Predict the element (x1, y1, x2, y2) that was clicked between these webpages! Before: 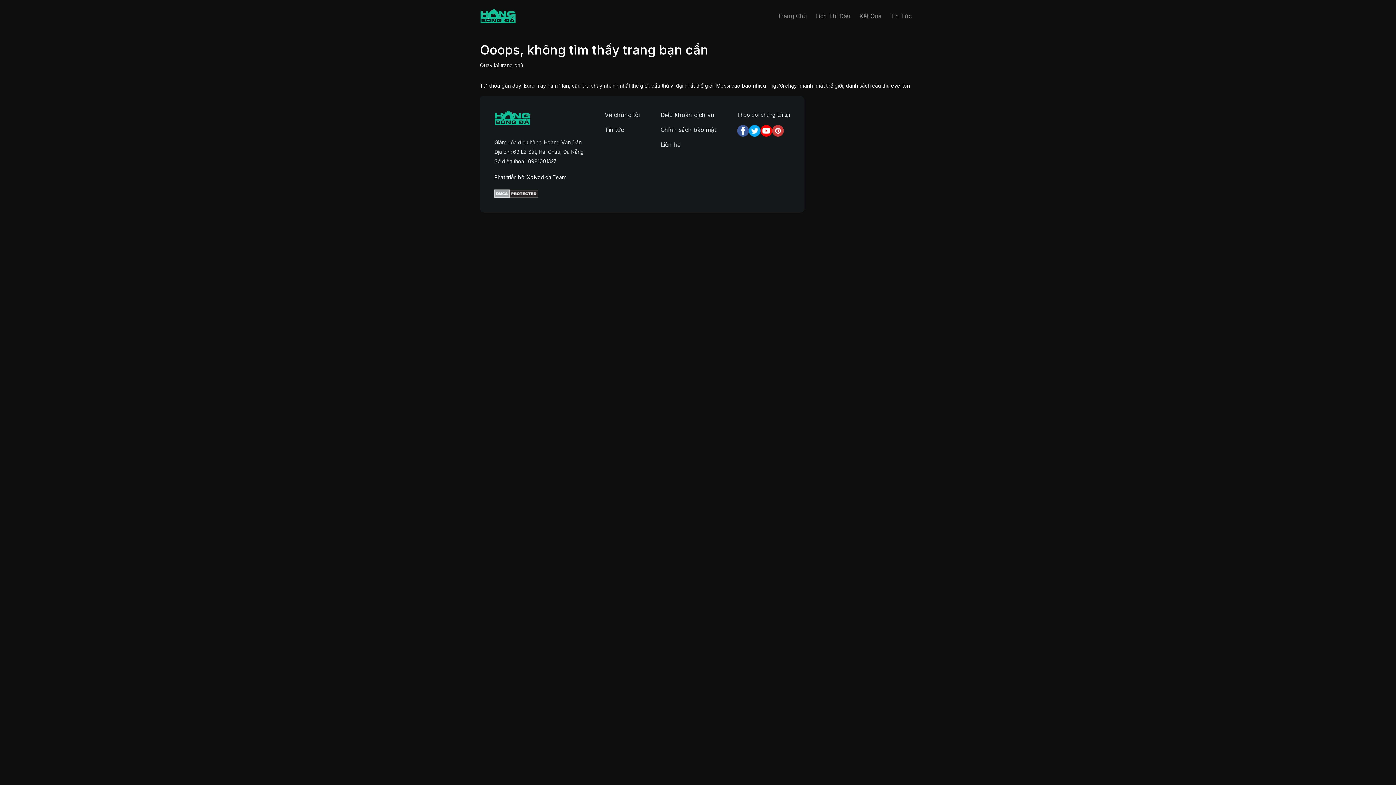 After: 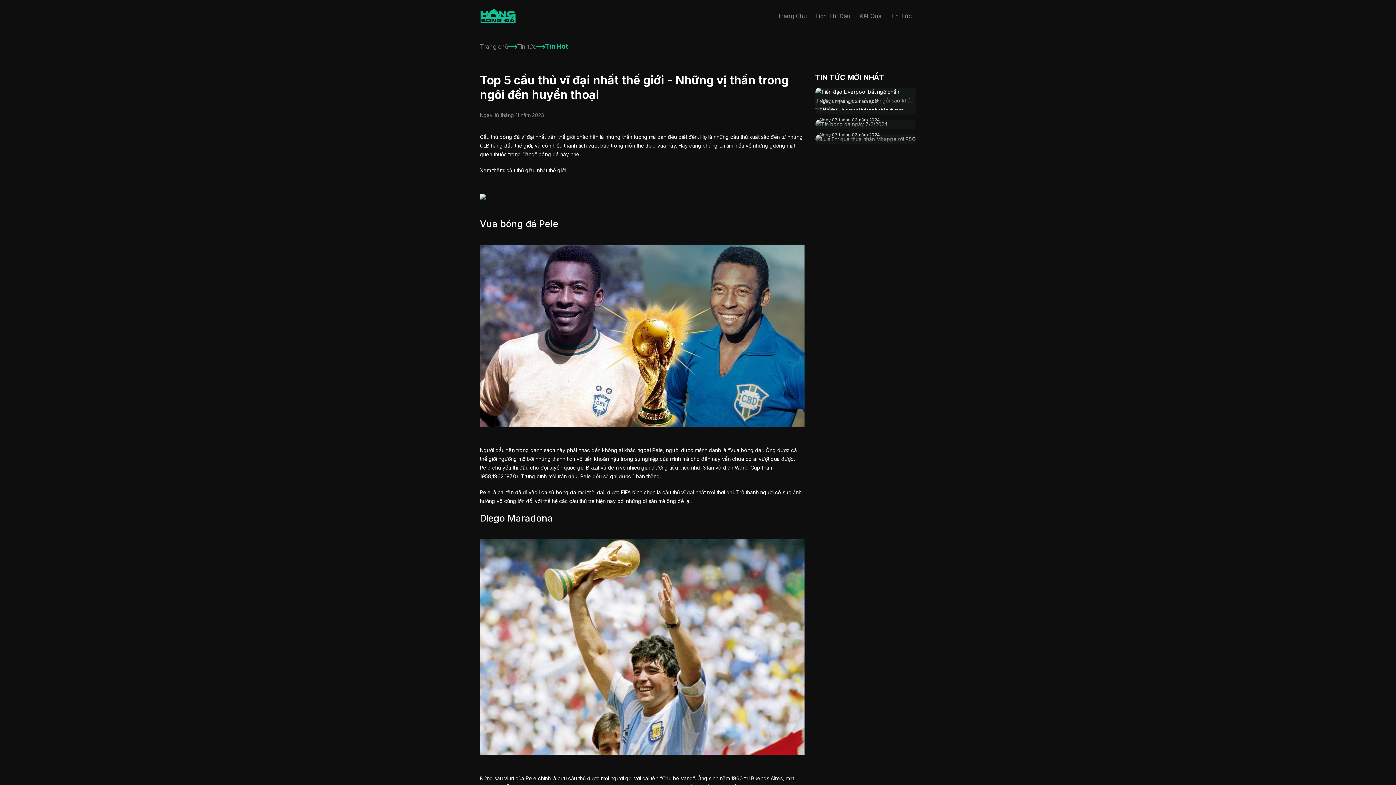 Action: bbox: (651, 82, 713, 88) label: cầu thủ vĩ đại nhất thế giới